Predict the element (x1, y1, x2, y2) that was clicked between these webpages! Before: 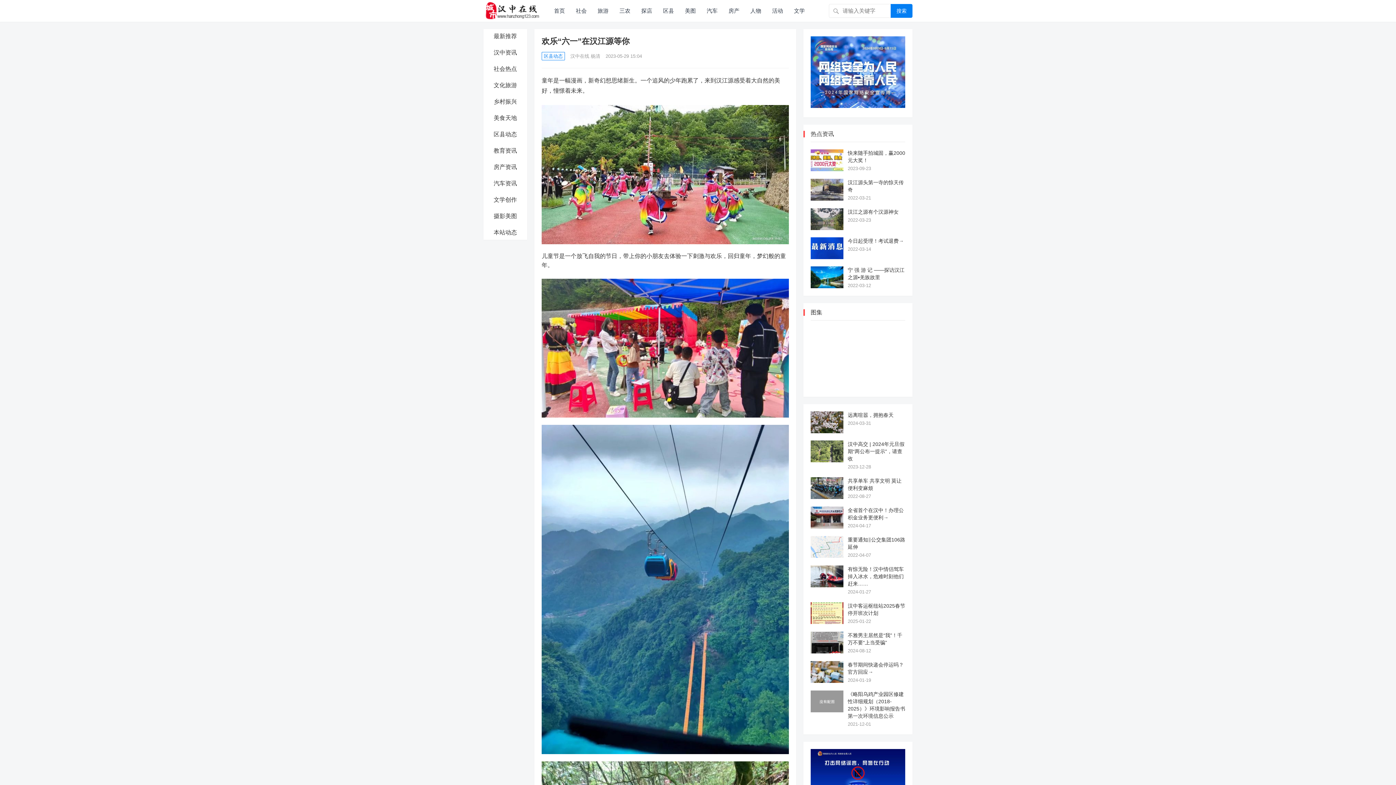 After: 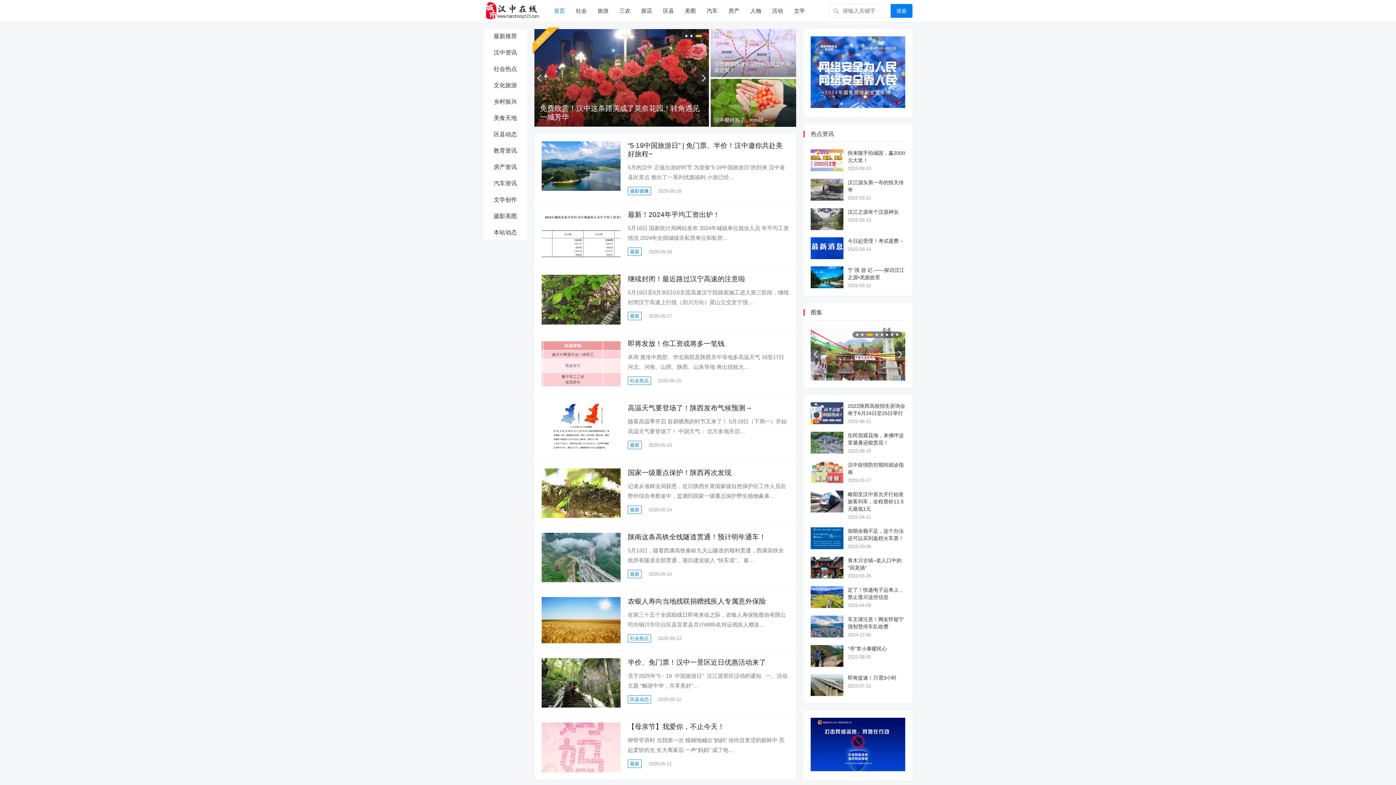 Action: bbox: (485, 7, 539, 13)